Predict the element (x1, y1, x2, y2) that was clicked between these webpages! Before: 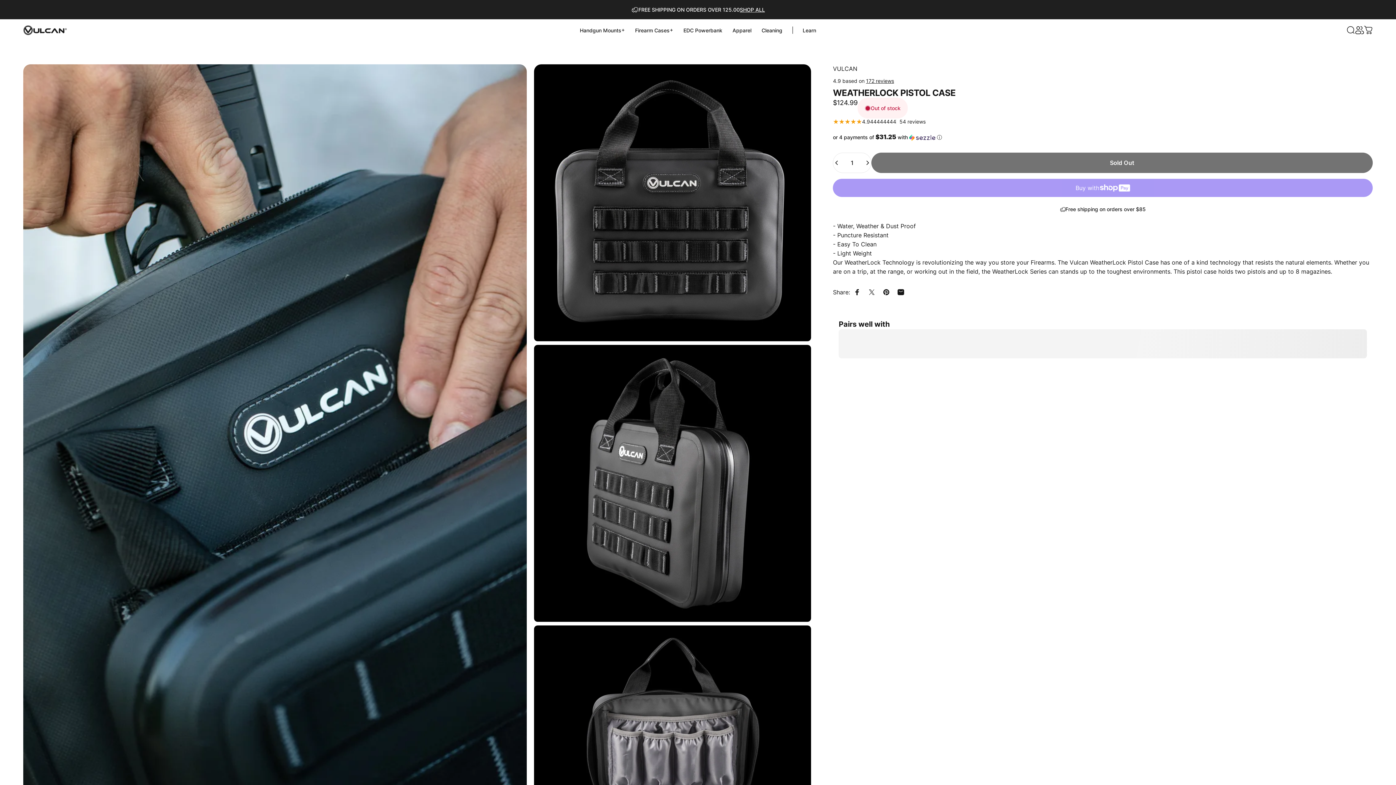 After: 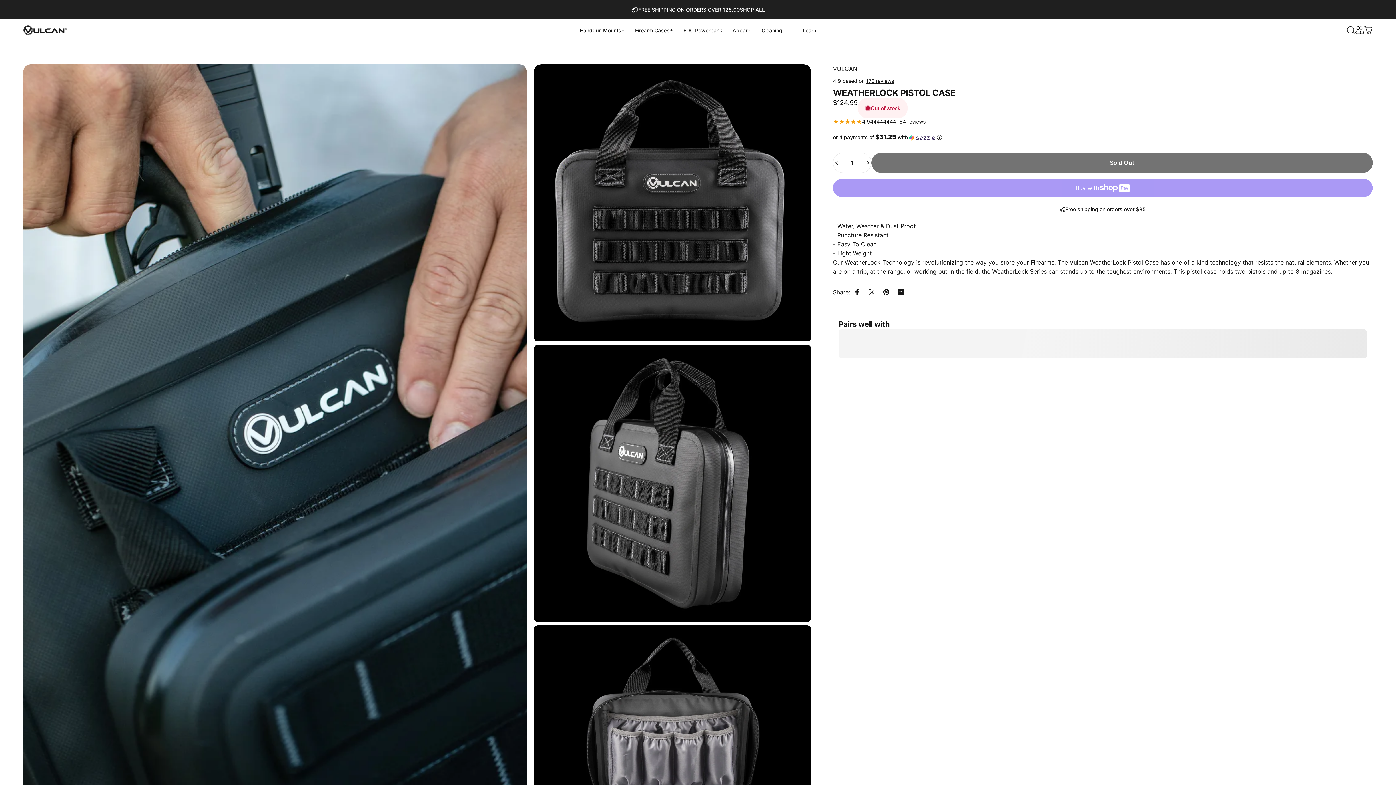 Action: bbox: (833, 77, 894, 88) label: 4.9 based on 172 reviews